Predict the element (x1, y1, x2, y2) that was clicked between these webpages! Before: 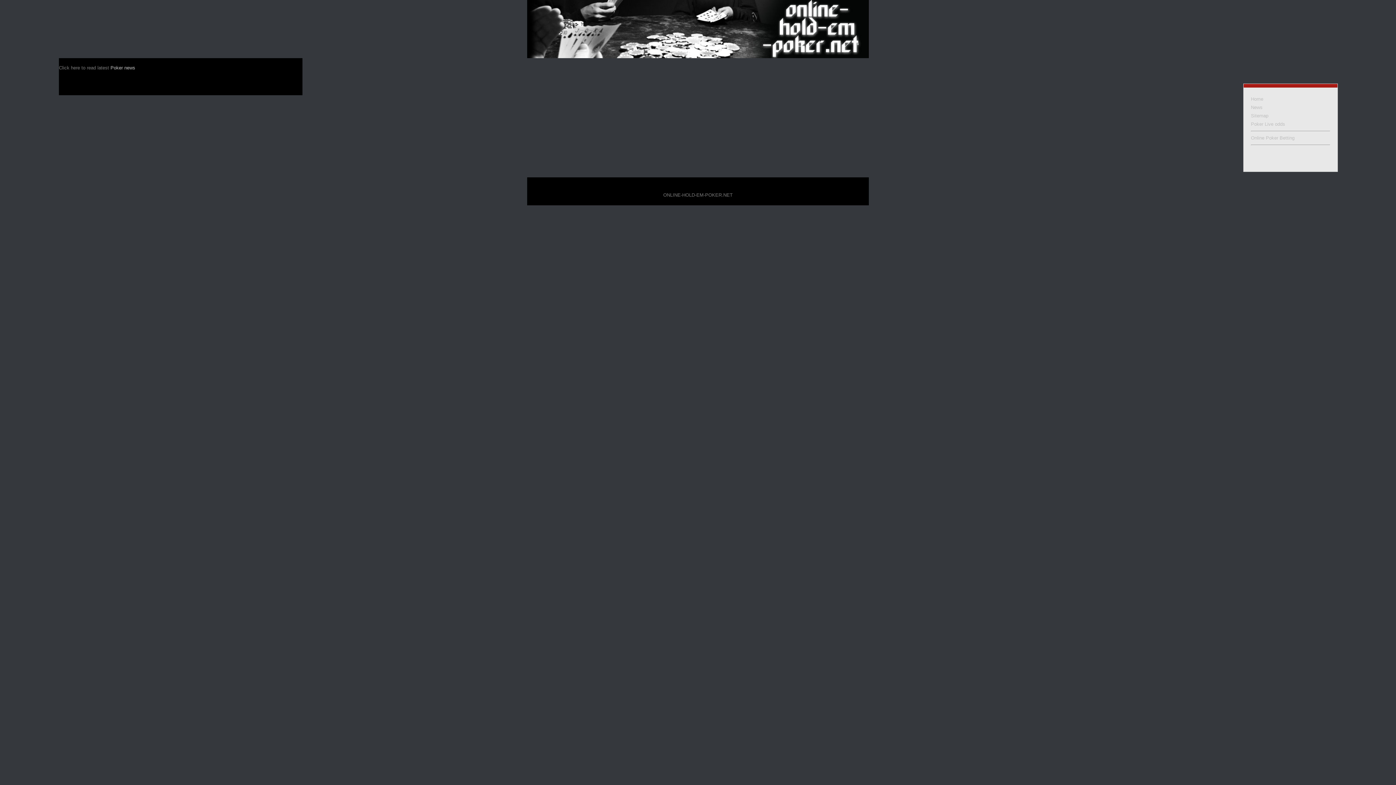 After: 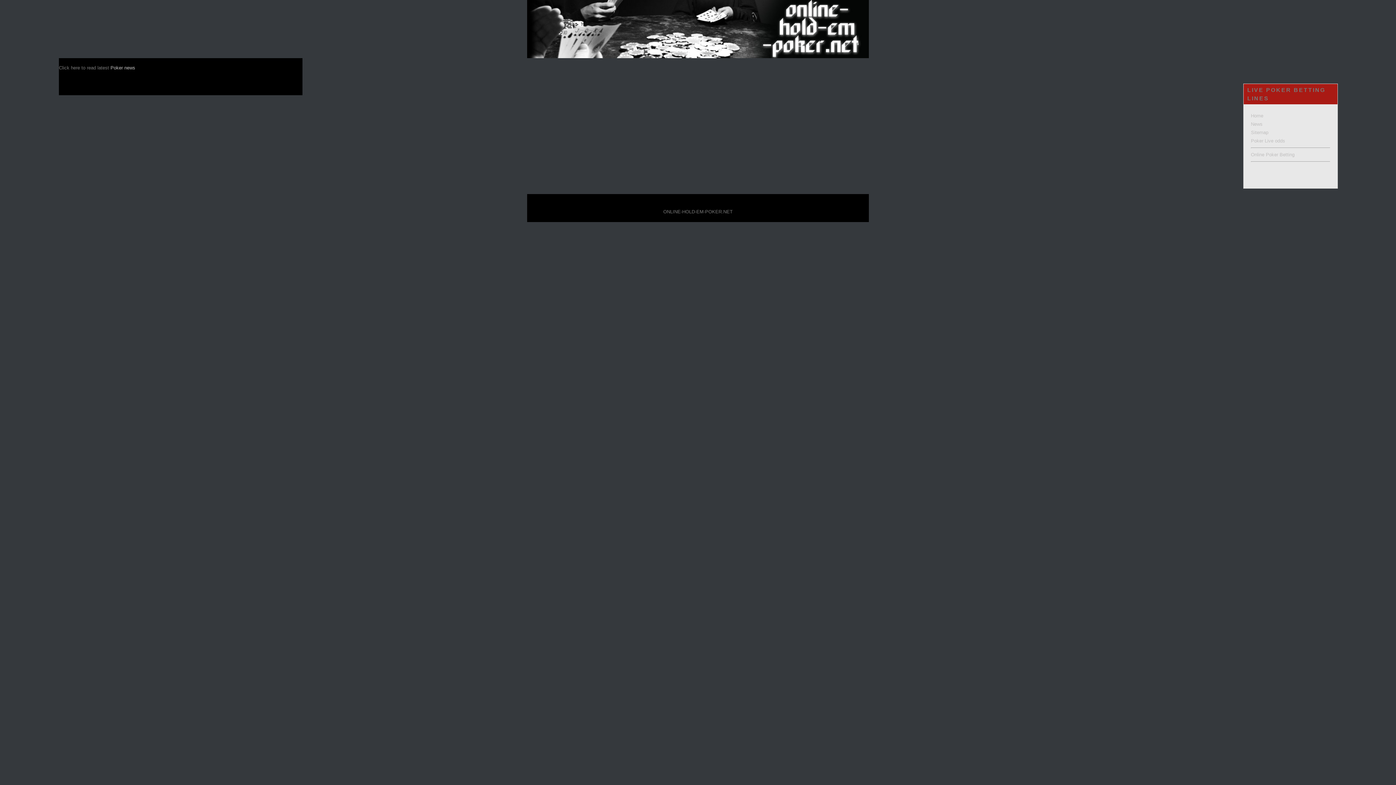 Action: label: Poker Live odds bbox: (1251, 121, 1285, 126)